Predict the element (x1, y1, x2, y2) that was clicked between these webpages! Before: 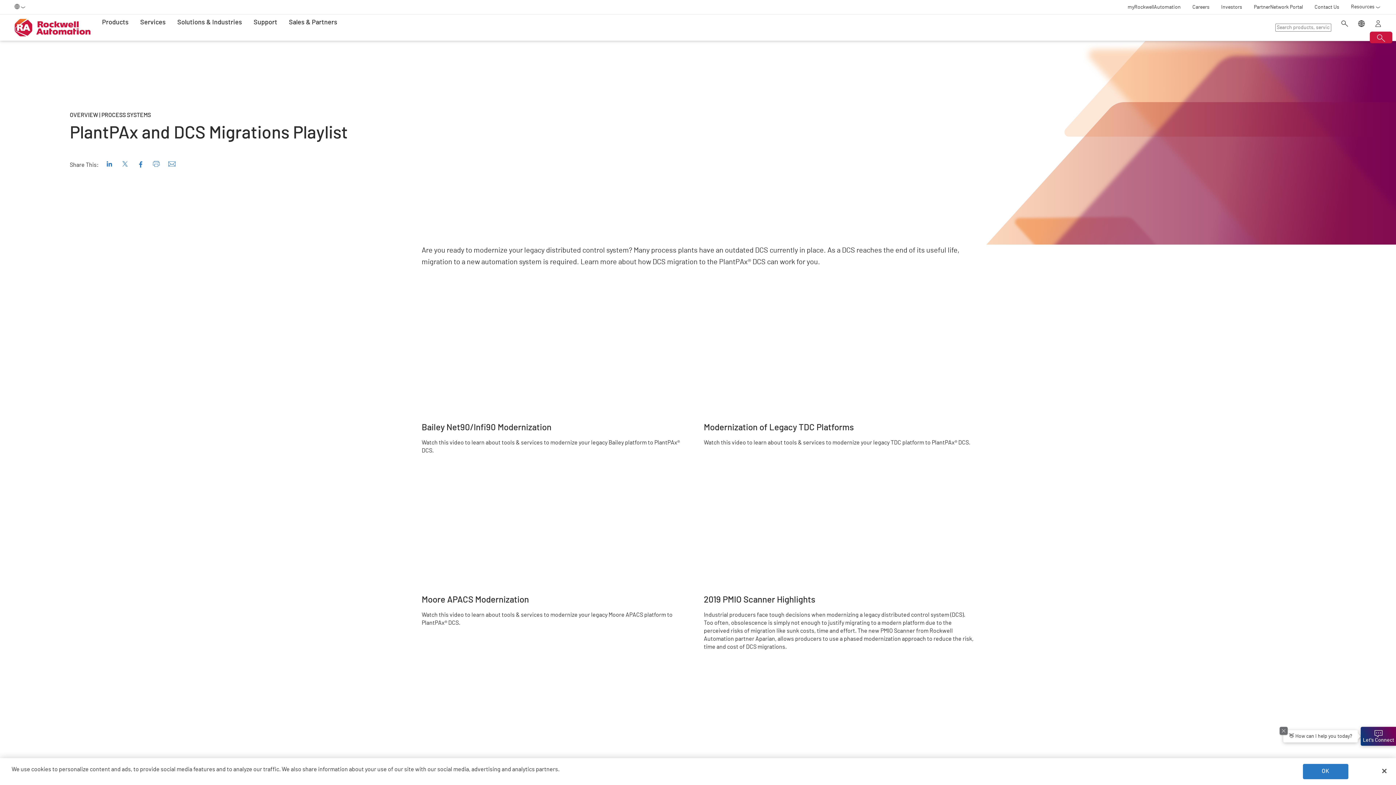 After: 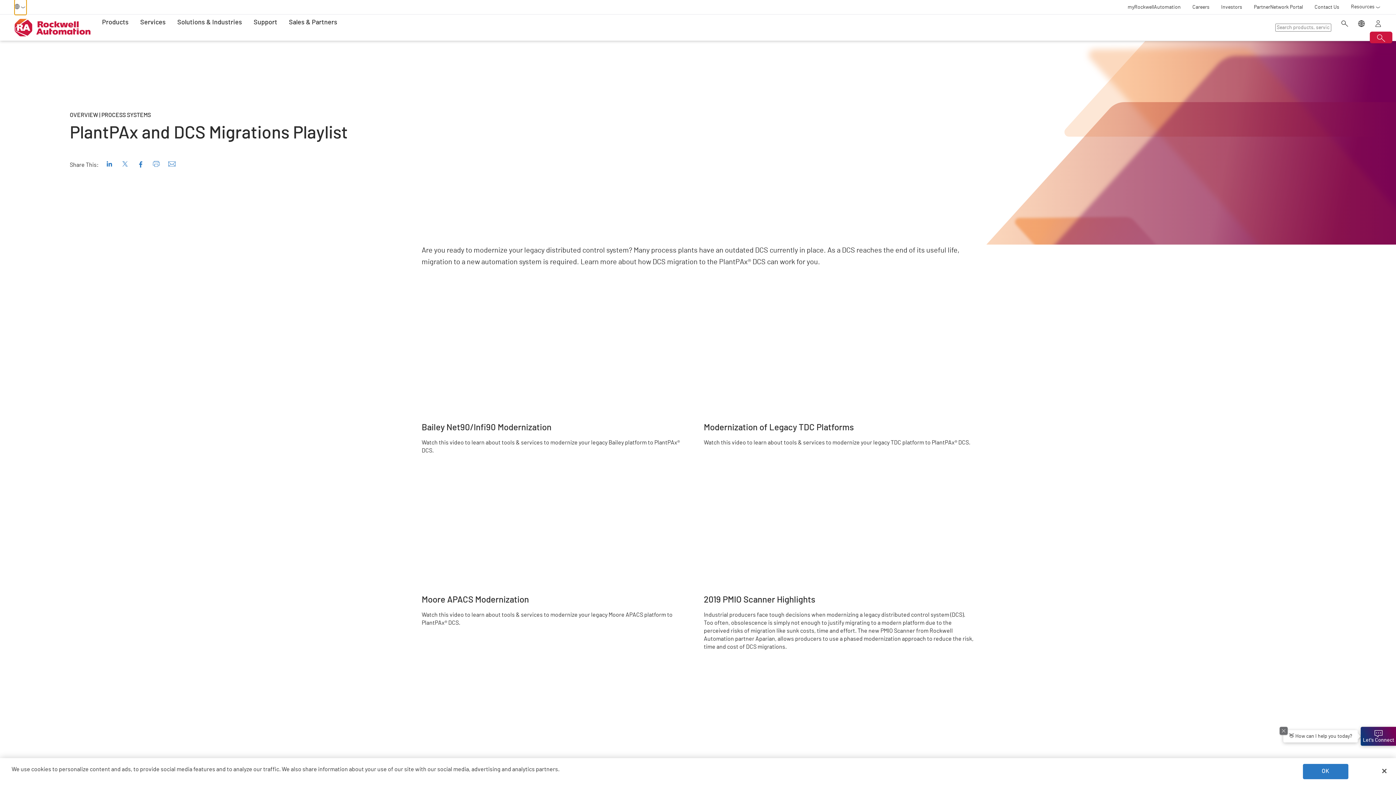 Action: bbox: (14, 0, 26, 14) label: Change locale selection